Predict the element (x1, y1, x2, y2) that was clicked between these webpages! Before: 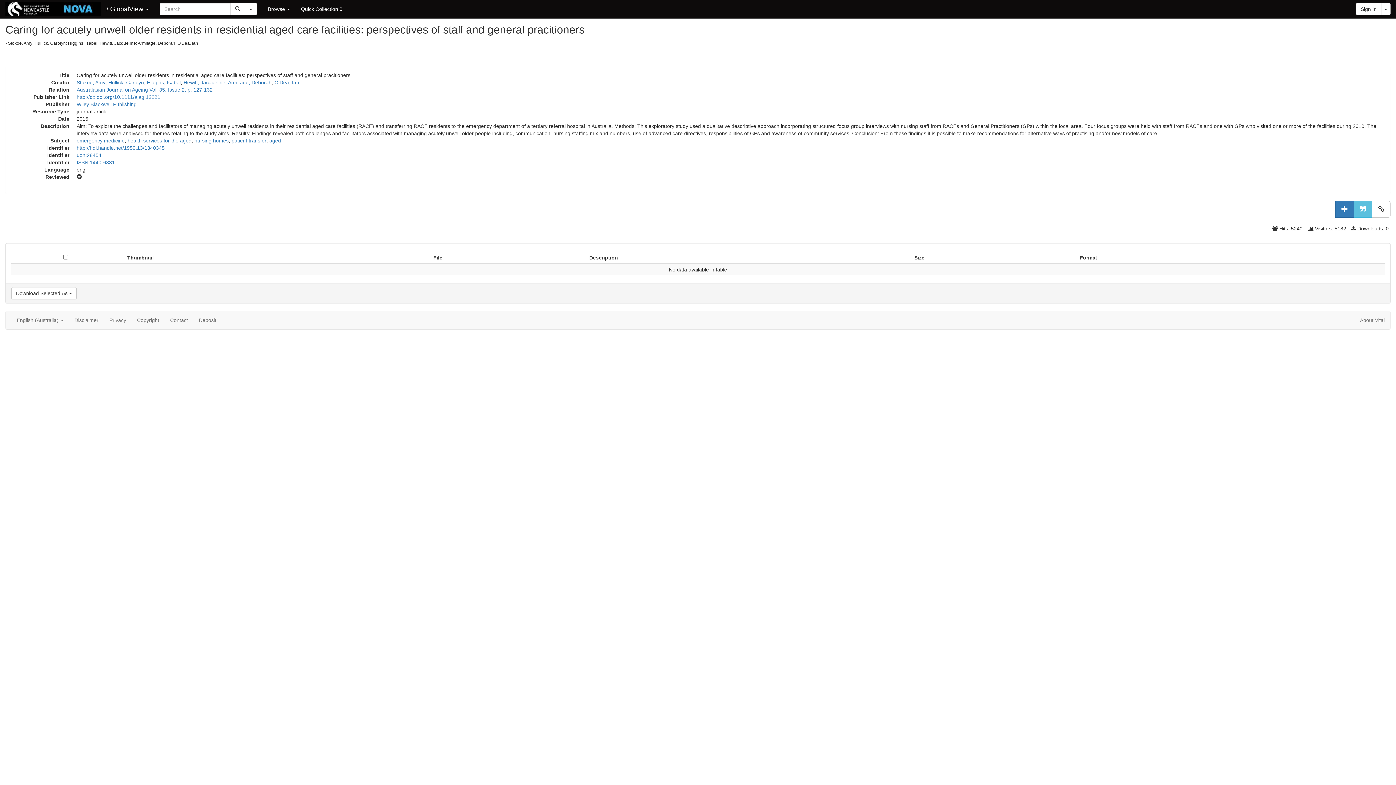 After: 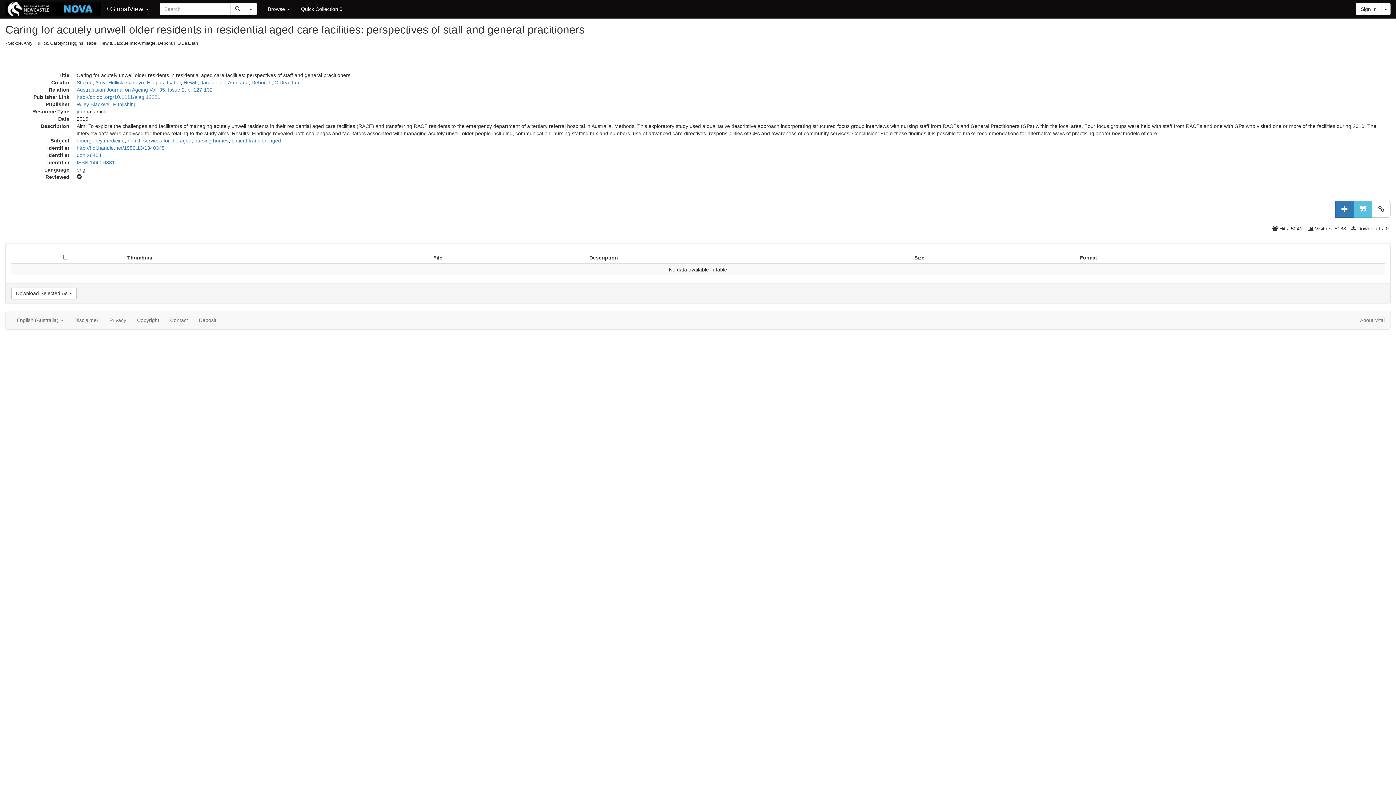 Action: bbox: (76, 79, 105, 85) label: Stokoe, Amy